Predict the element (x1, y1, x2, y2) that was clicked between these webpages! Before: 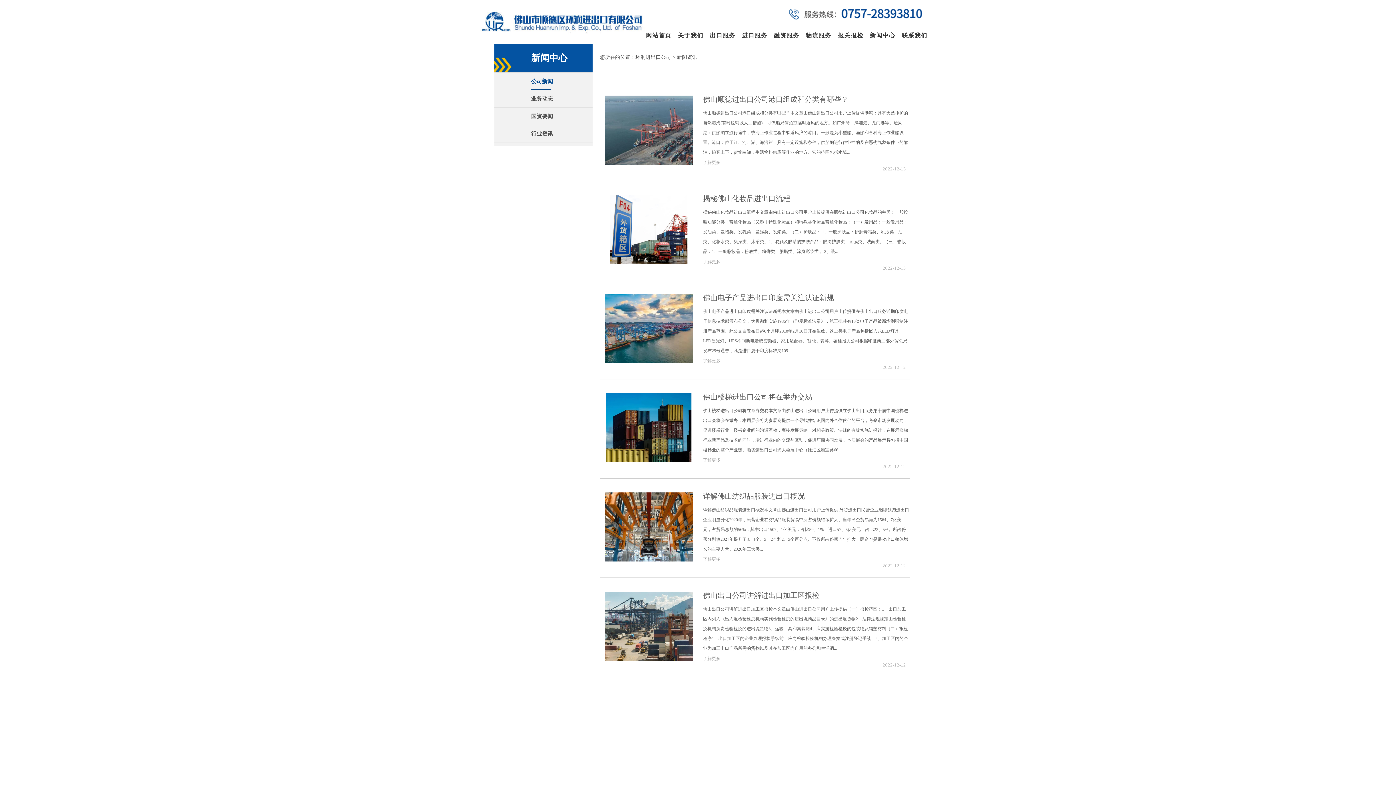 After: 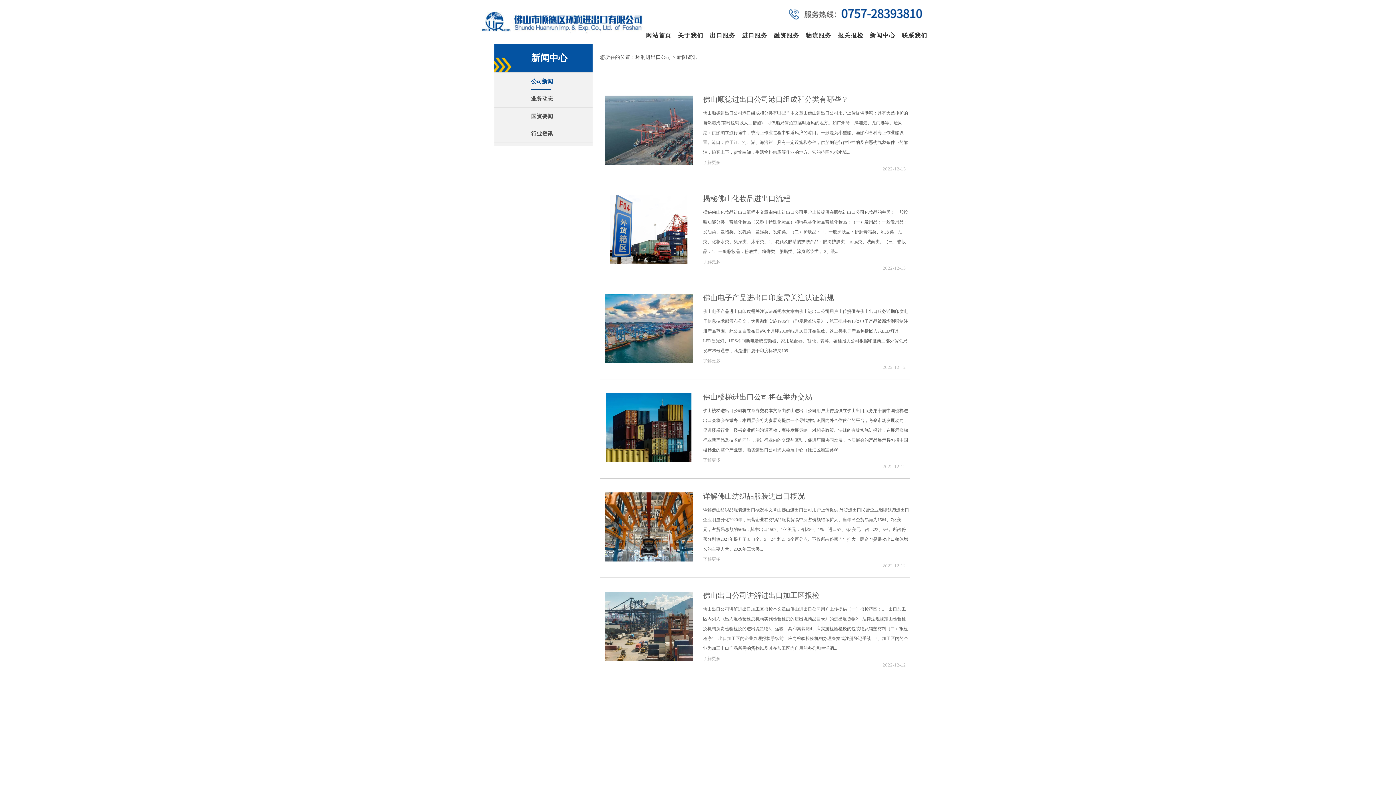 Action: label: 佛山出口公司讲解食品进口事项 bbox: (703, 687, 889, 702)